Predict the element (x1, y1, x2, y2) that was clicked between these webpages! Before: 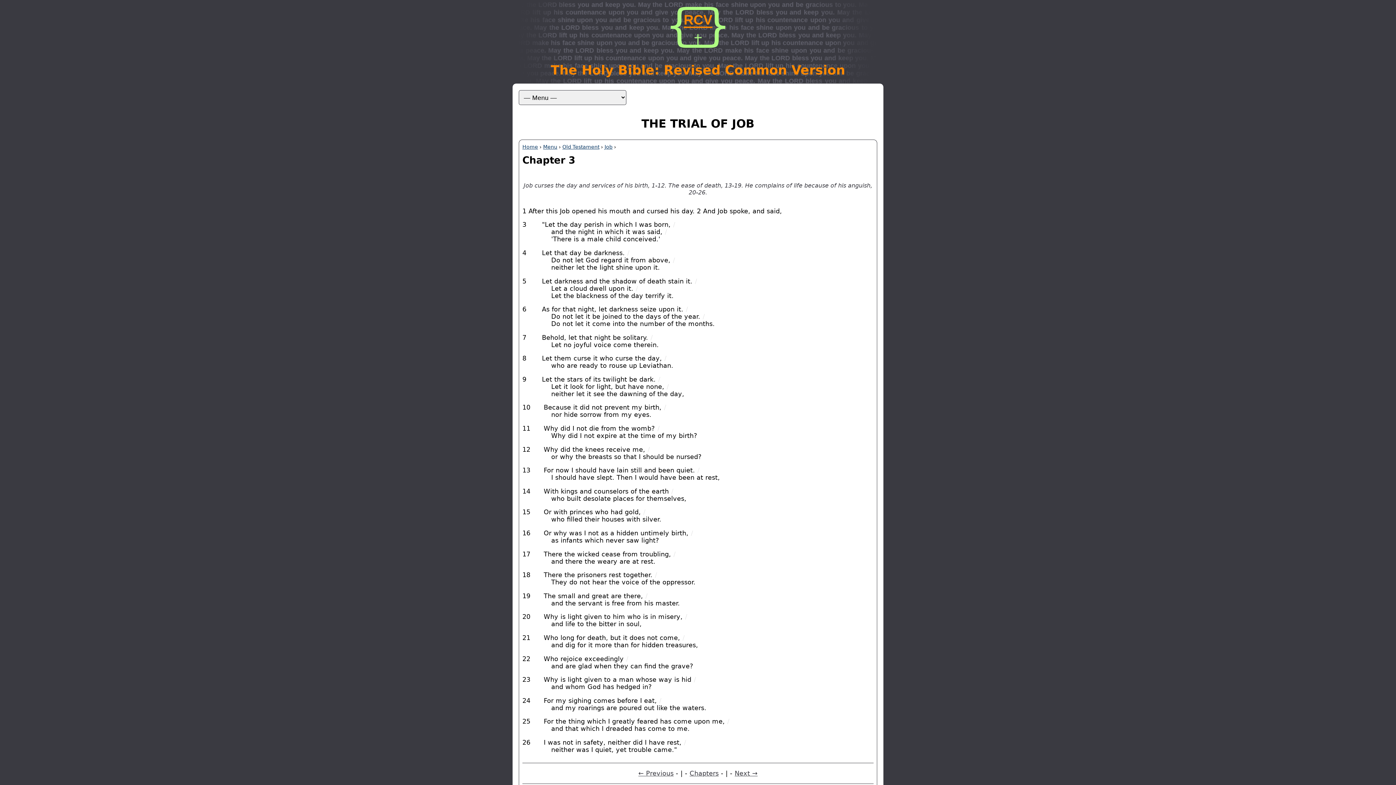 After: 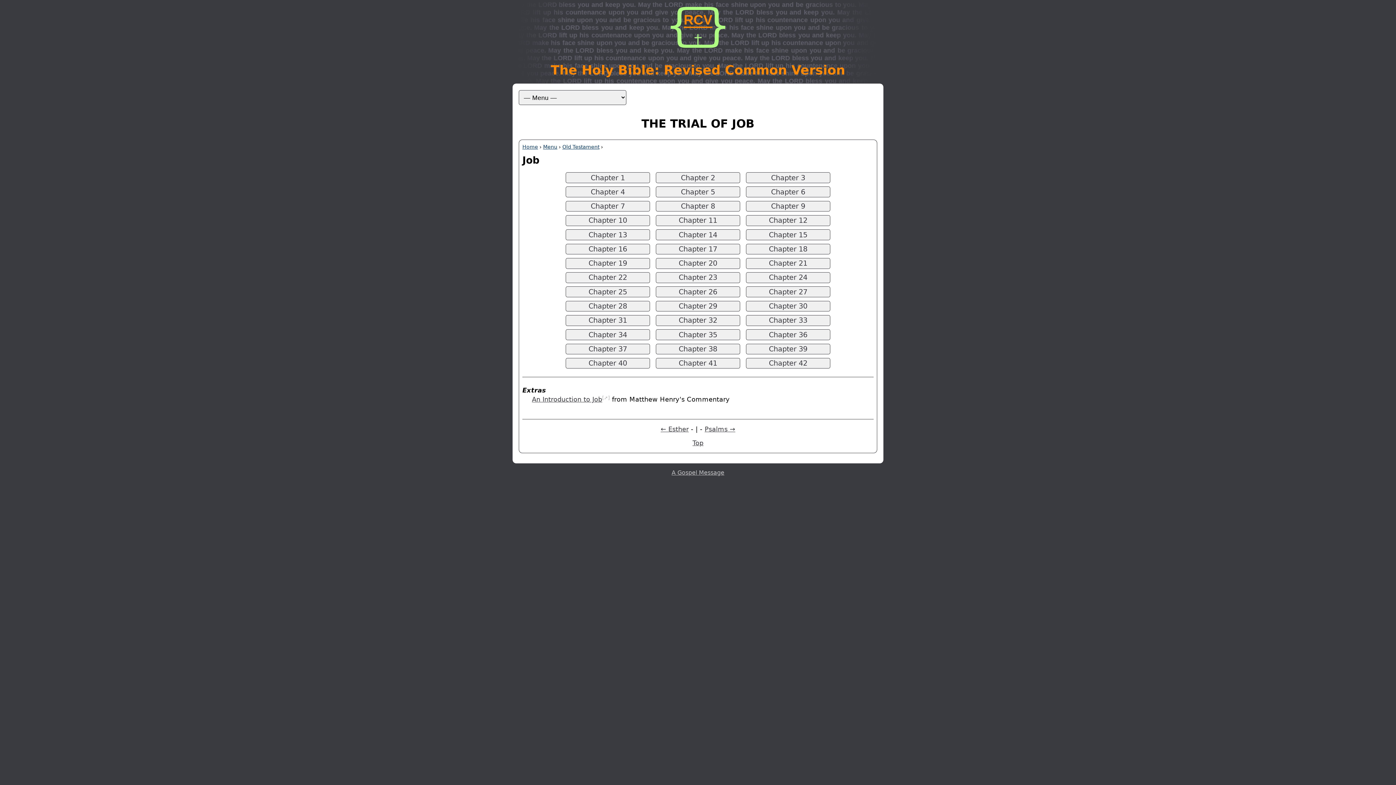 Action: bbox: (689, 770, 718, 777) label: Chapters